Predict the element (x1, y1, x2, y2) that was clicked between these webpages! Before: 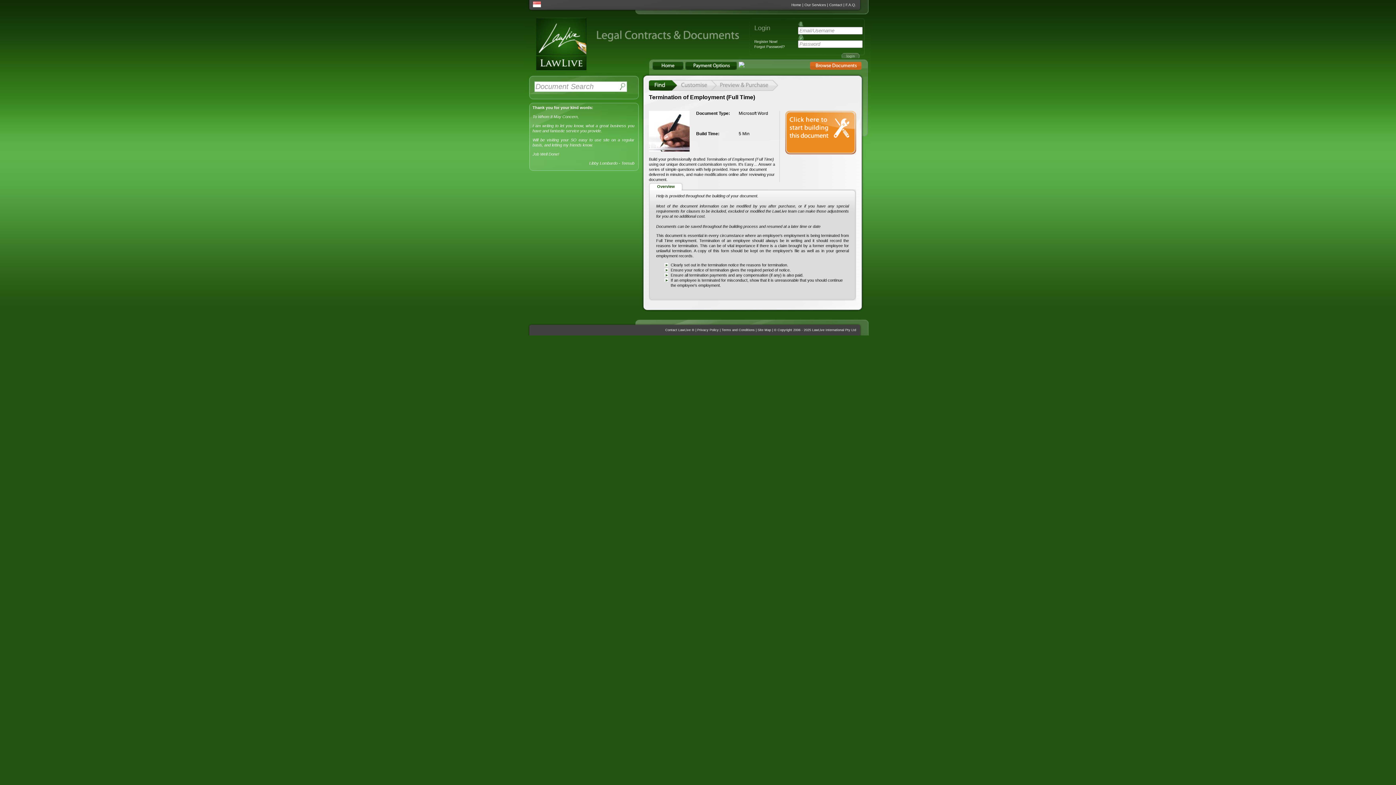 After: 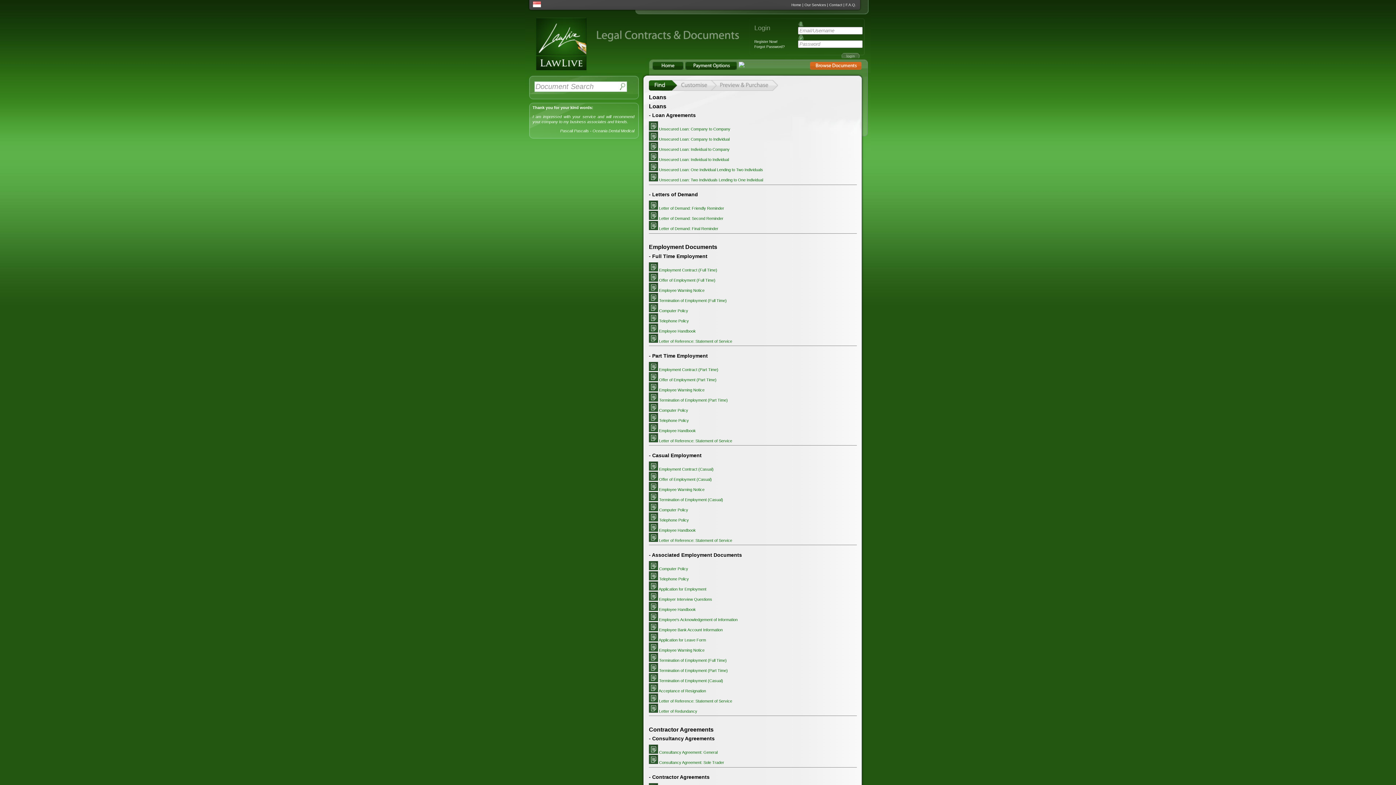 Action: bbox: (810, 58, 863, 69)